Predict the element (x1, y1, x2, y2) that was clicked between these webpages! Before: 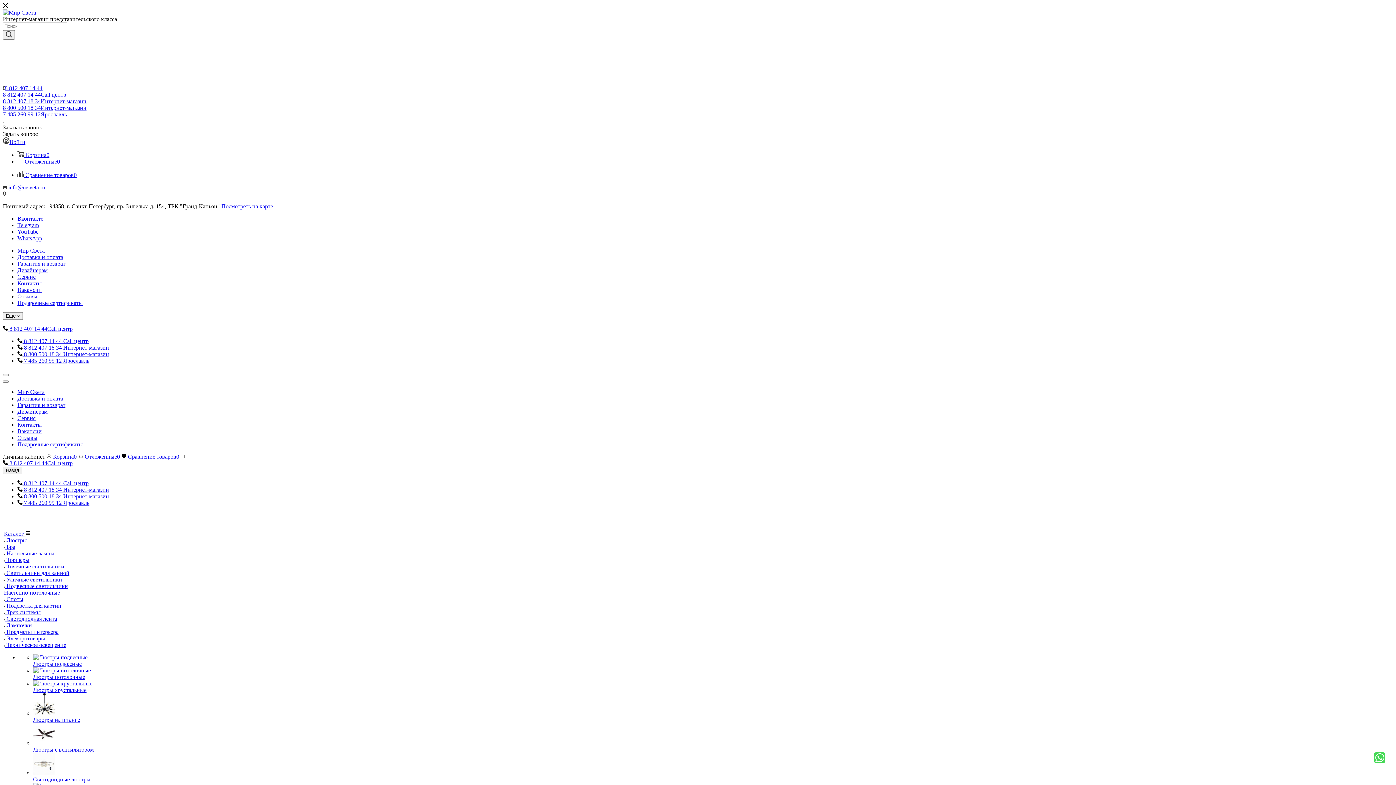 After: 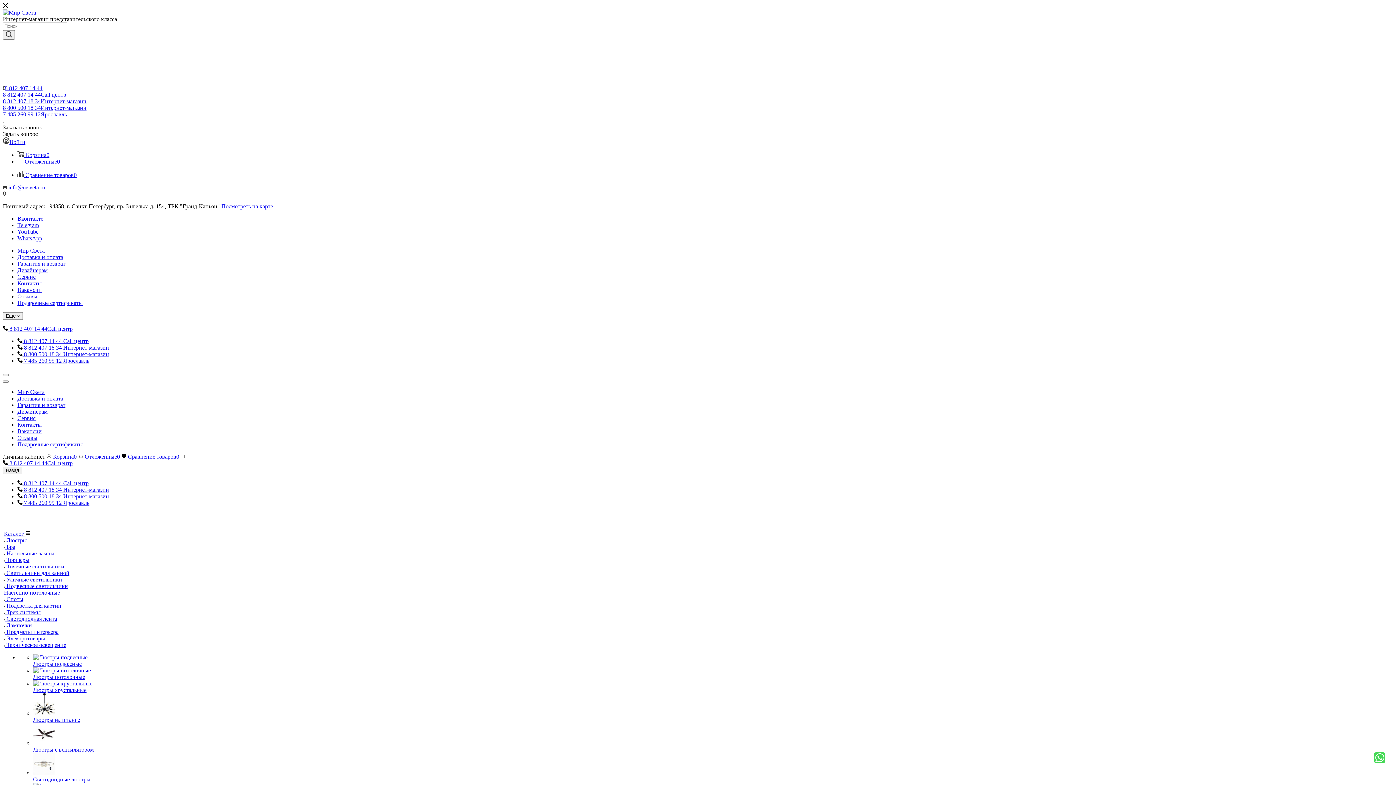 Action: bbox: (17, 408, 47, 414) label: Дизайнерам